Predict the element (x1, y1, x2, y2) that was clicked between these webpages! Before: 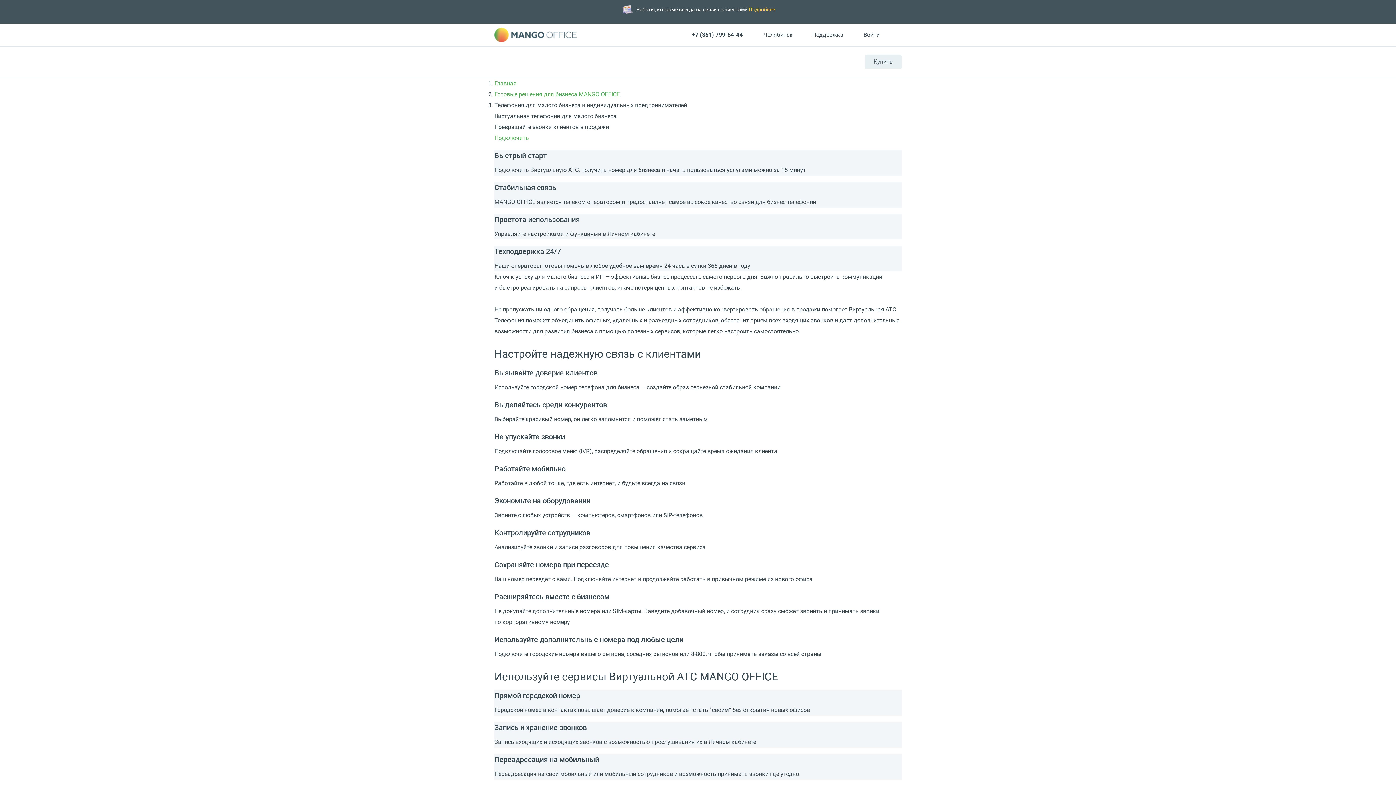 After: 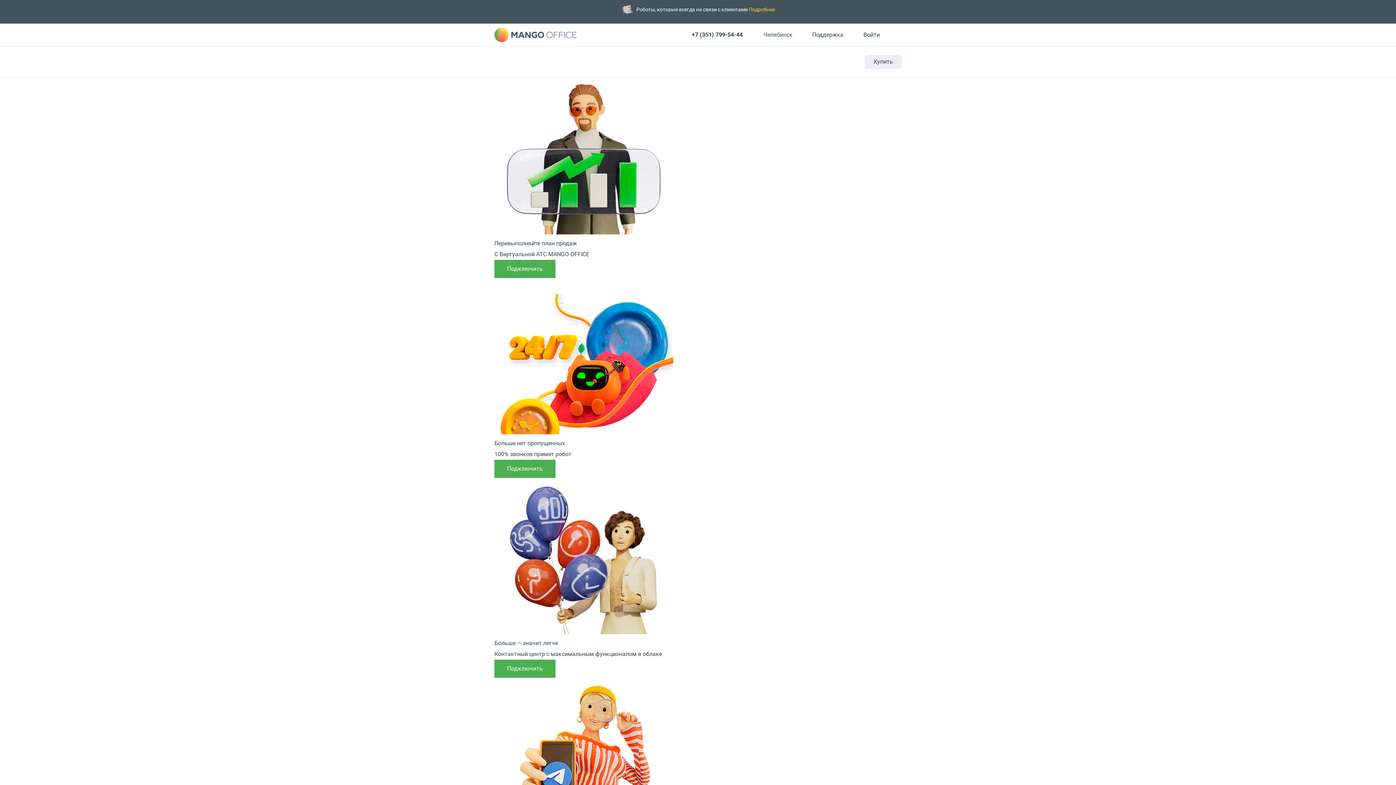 Action: label: Главная bbox: (494, 80, 516, 86)